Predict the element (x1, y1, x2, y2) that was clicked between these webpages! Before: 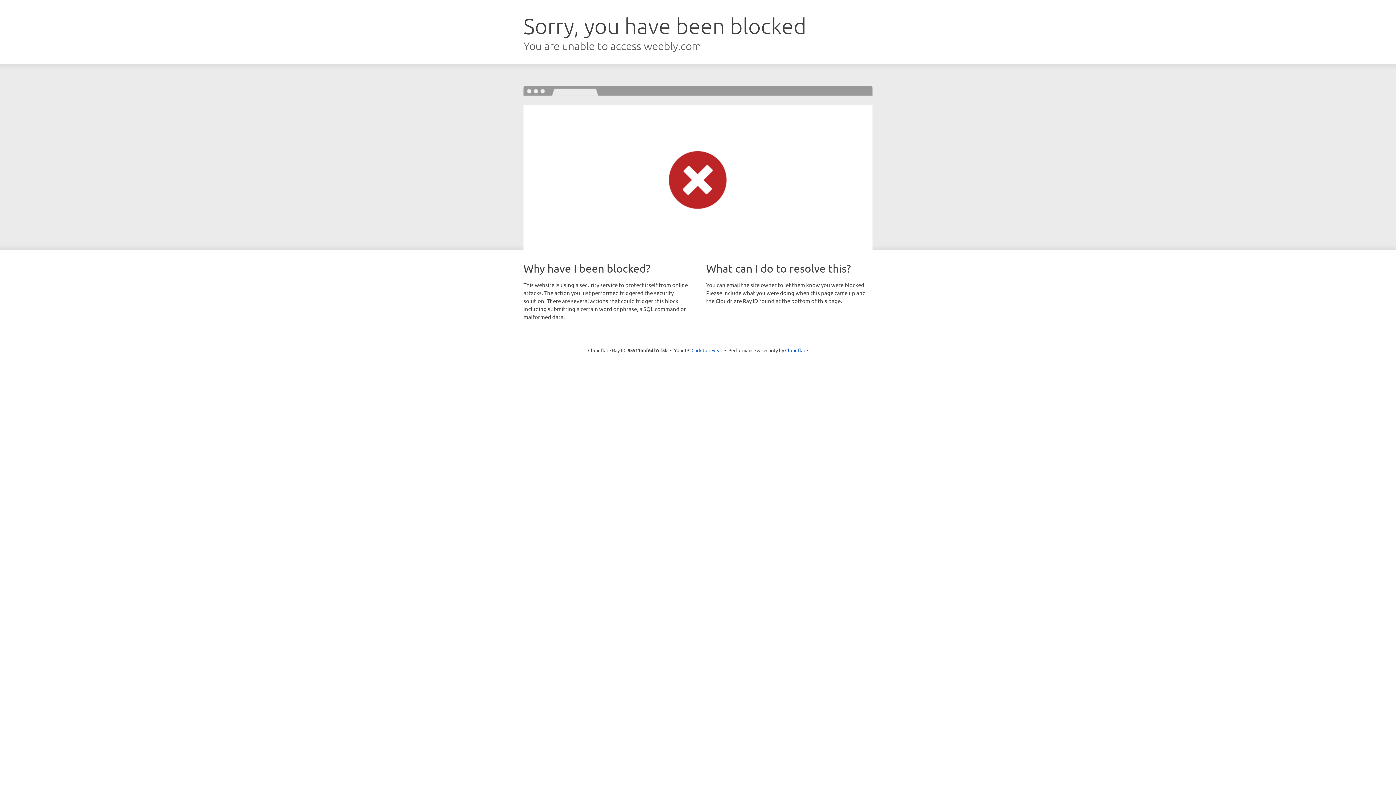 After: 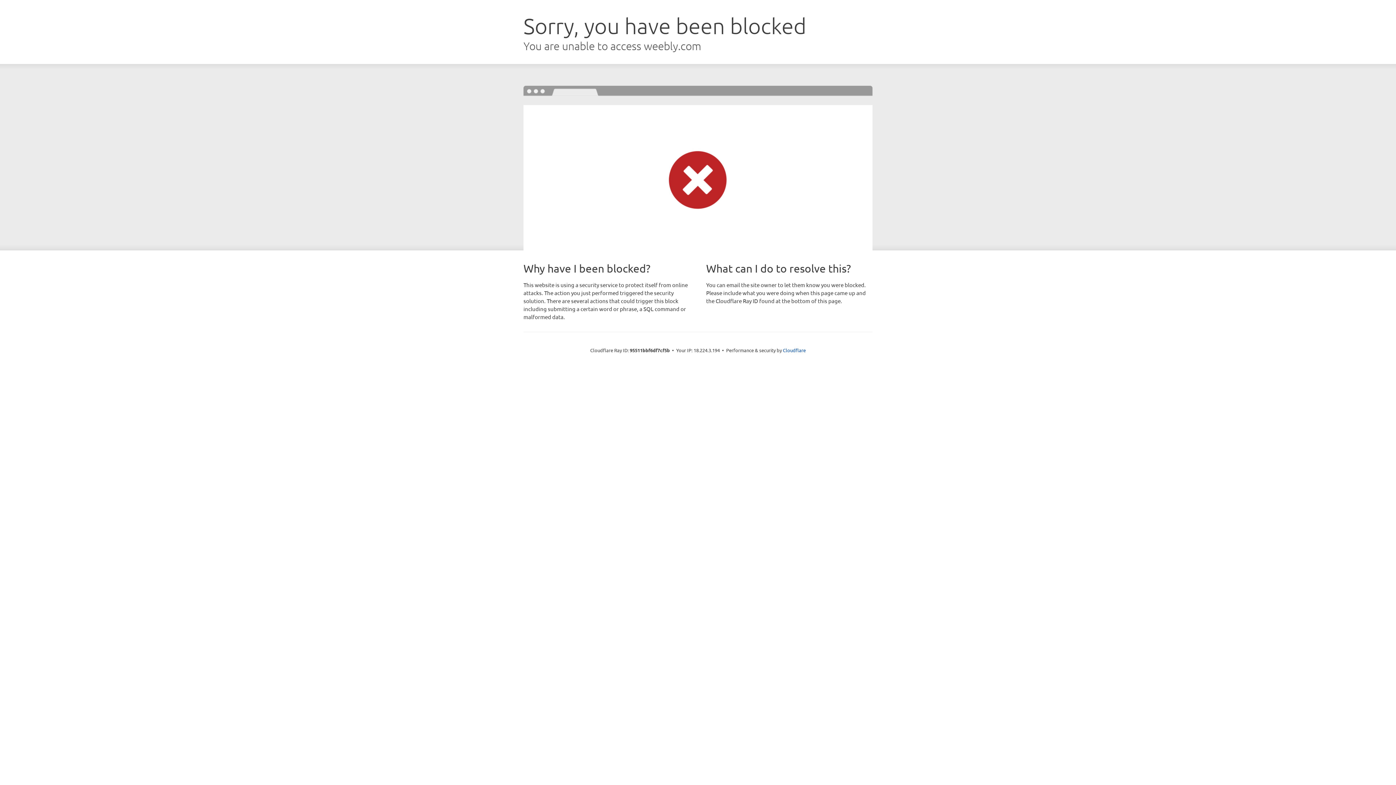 Action: label: Click to reveal bbox: (691, 346, 722, 353)